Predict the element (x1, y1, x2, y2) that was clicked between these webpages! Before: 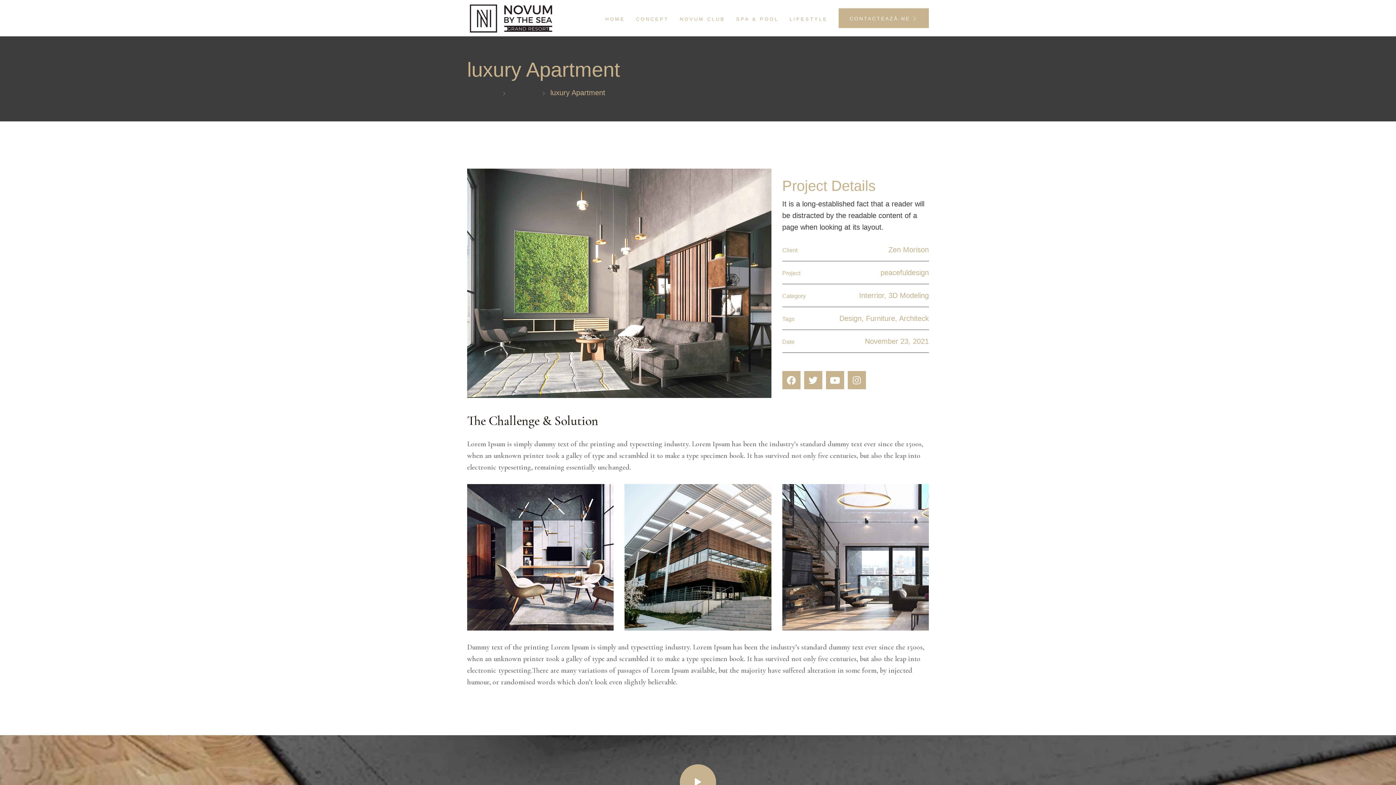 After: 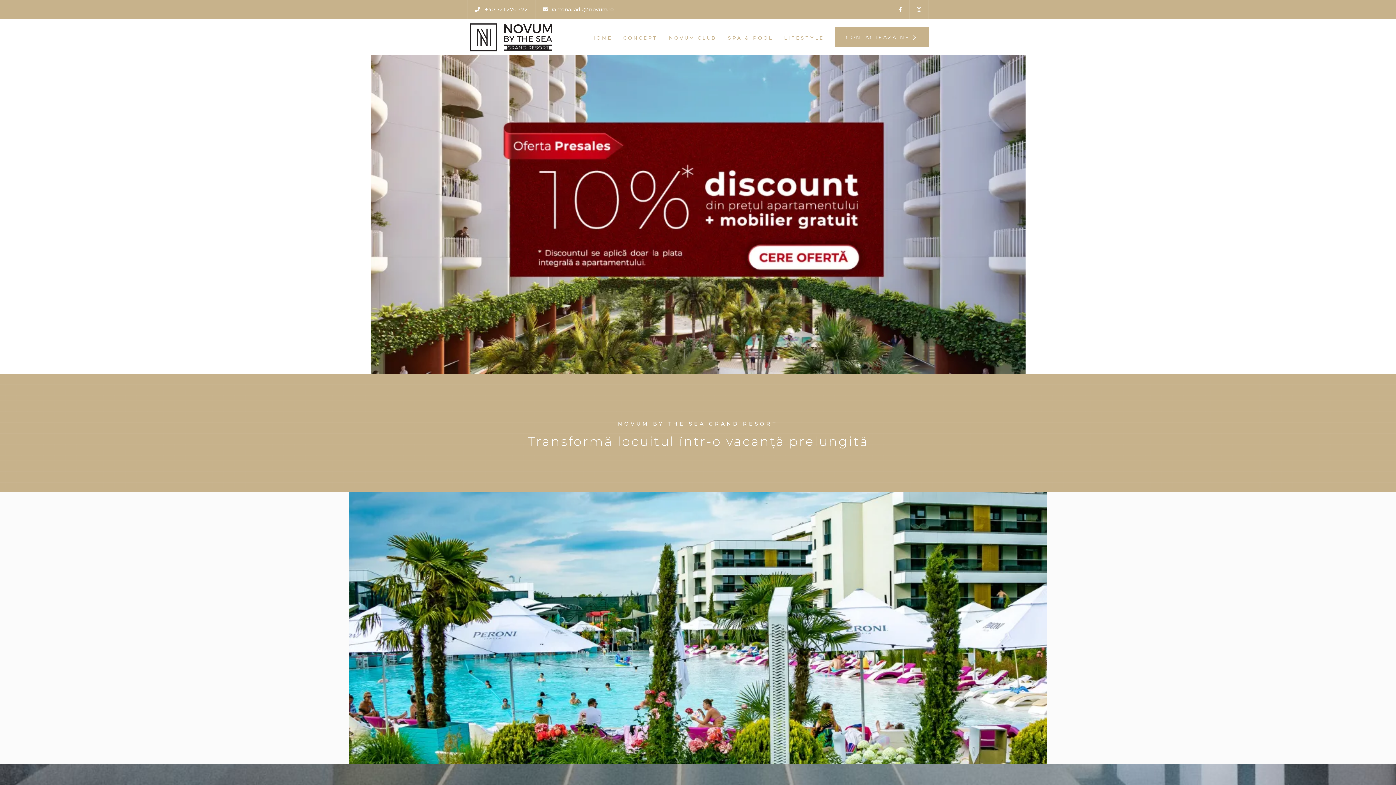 Action: label: HOME bbox: (605, 16, 625, 21)